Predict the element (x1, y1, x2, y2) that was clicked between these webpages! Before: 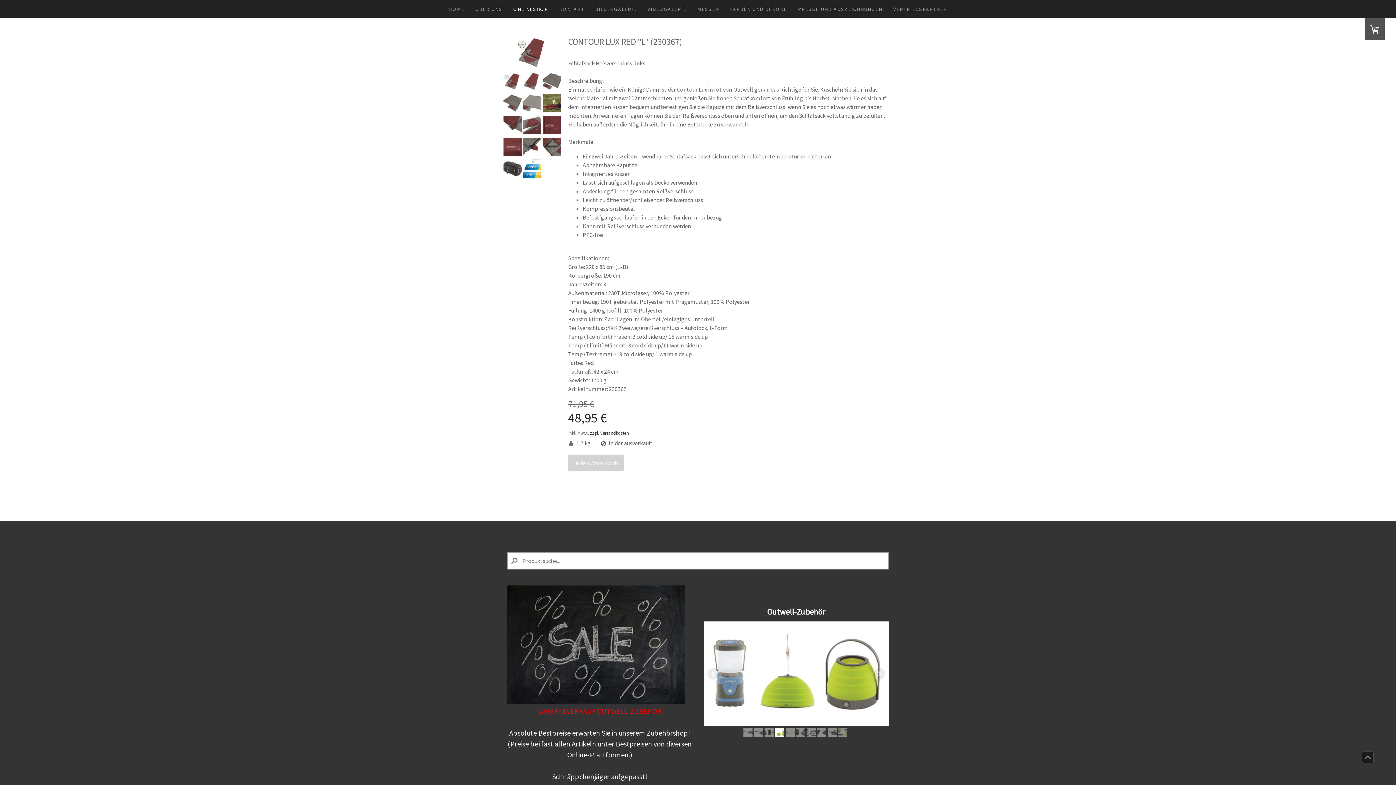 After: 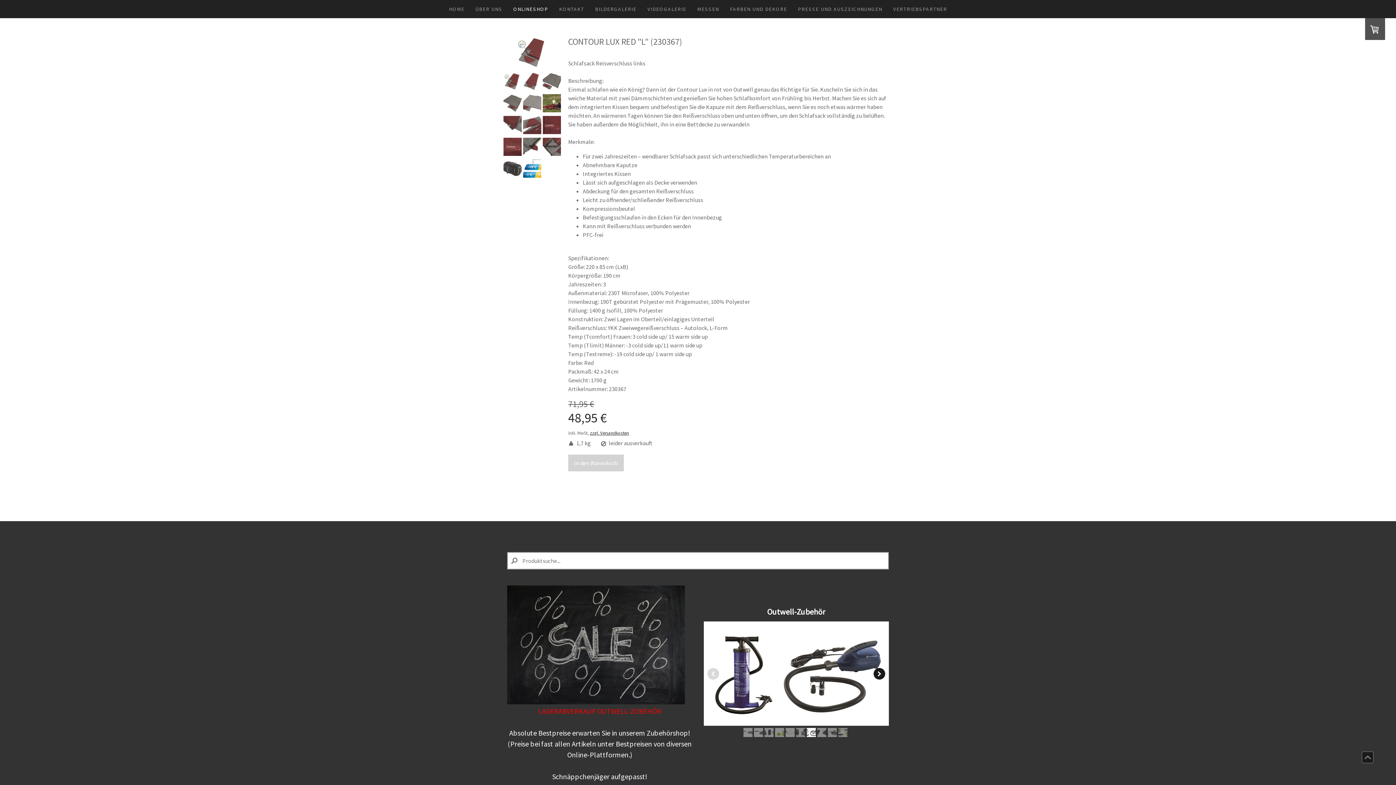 Action: bbox: (873, 668, 885, 679)